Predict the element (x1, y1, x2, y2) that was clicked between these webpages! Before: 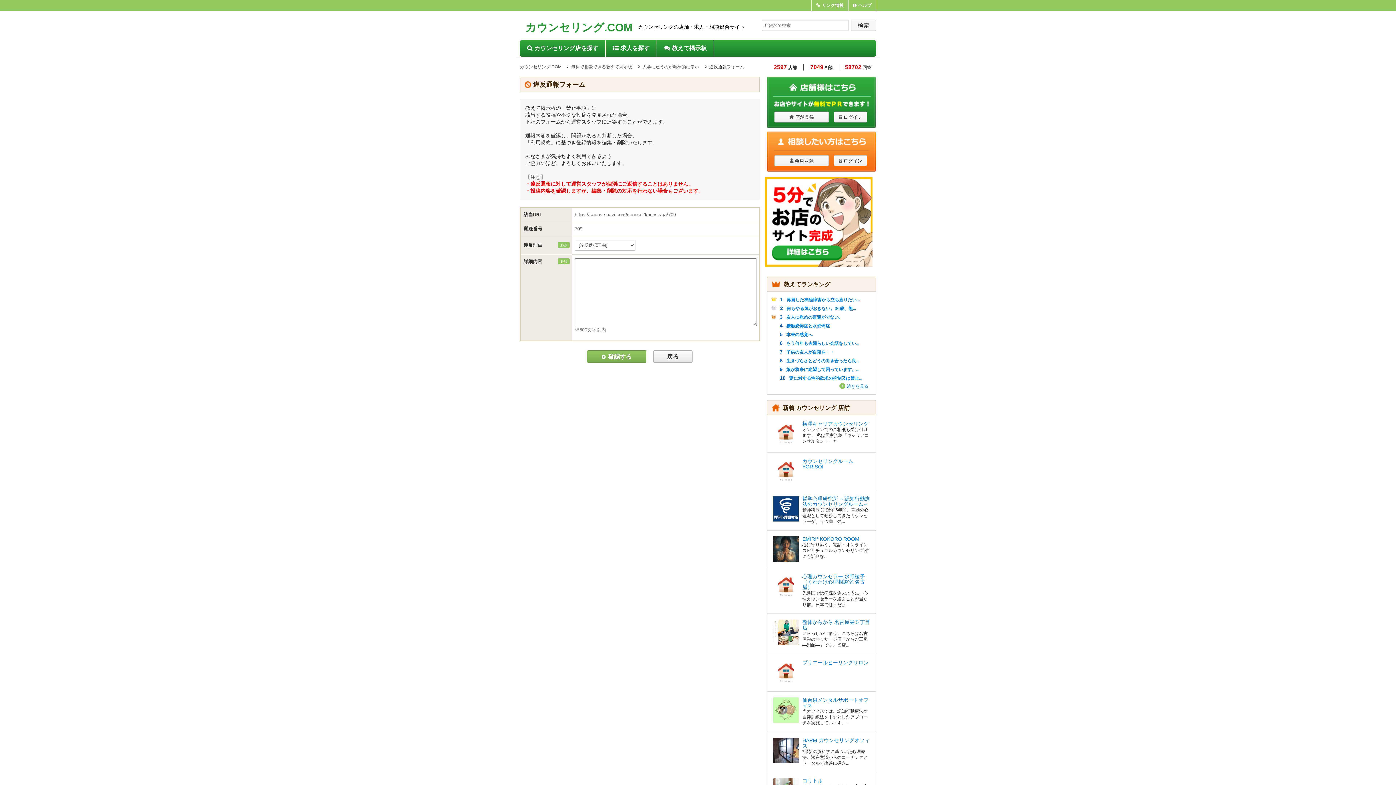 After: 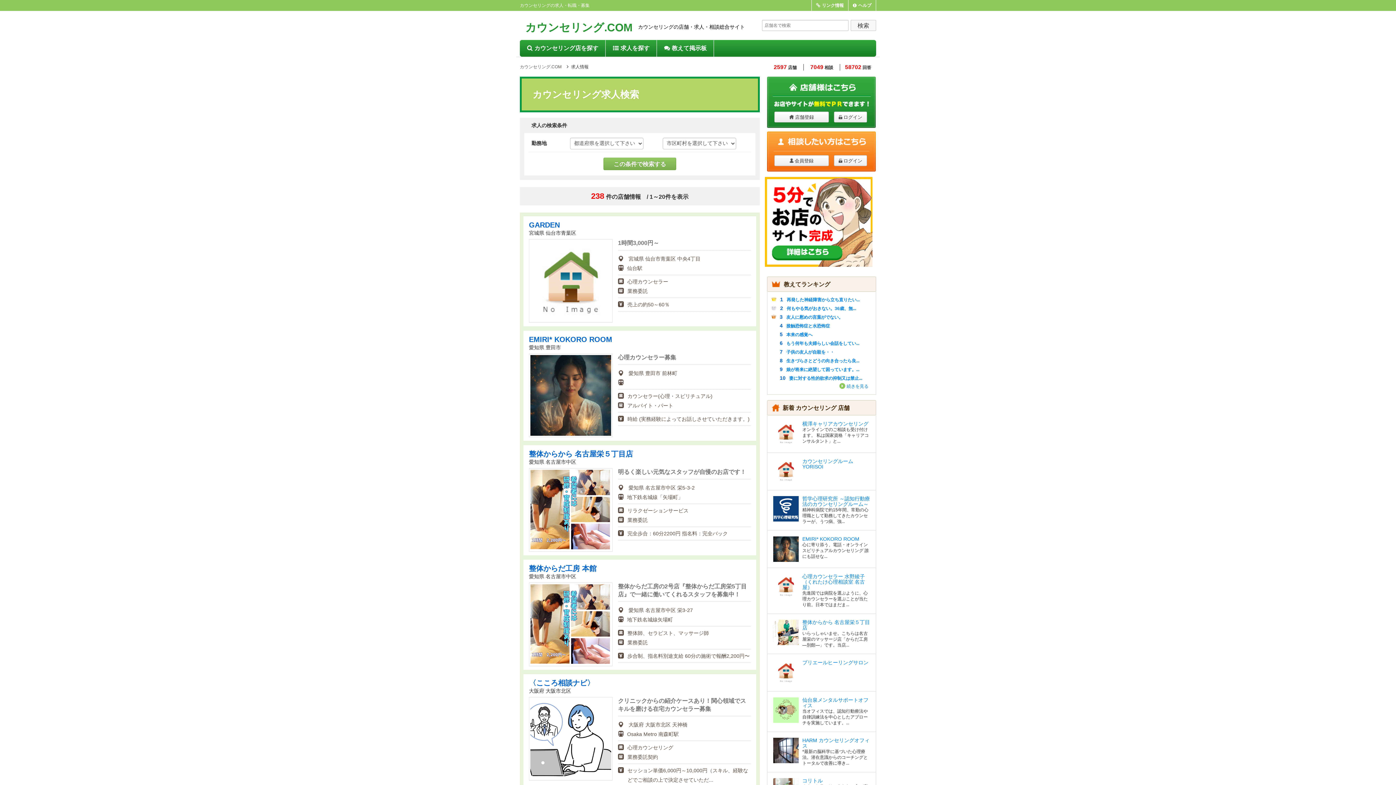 Action: label: 求人を探す bbox: (605, 40, 657, 56)